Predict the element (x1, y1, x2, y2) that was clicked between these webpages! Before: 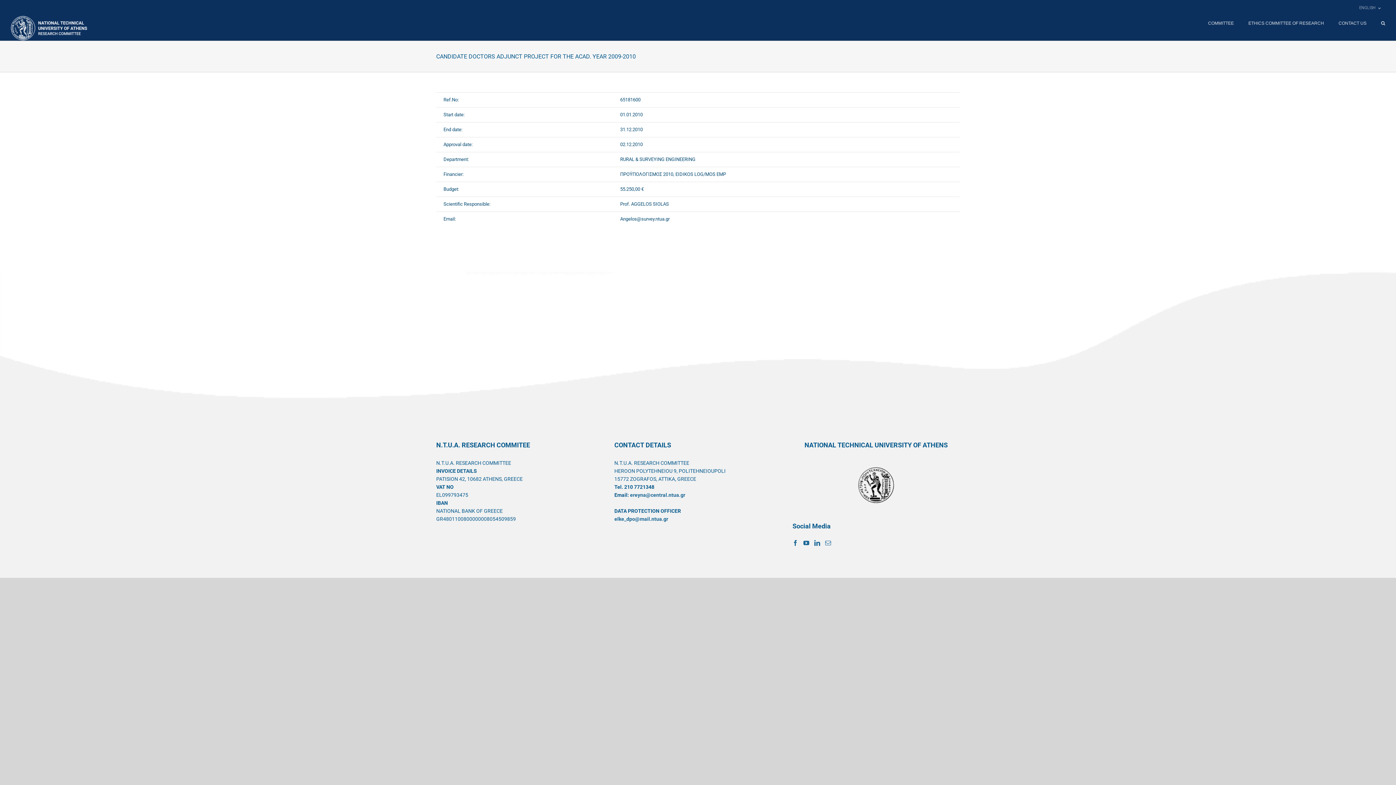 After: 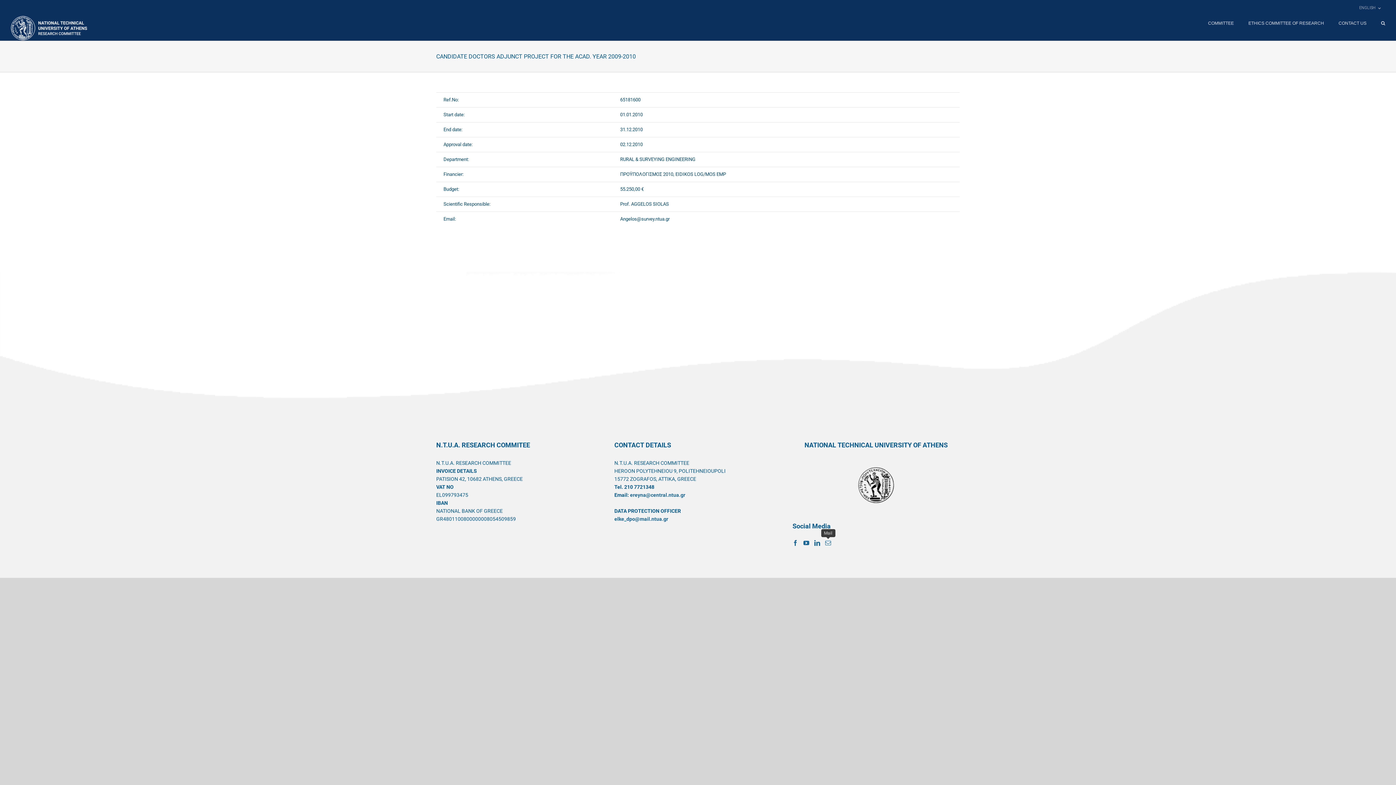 Action: bbox: (825, 540, 831, 546) label: Mail